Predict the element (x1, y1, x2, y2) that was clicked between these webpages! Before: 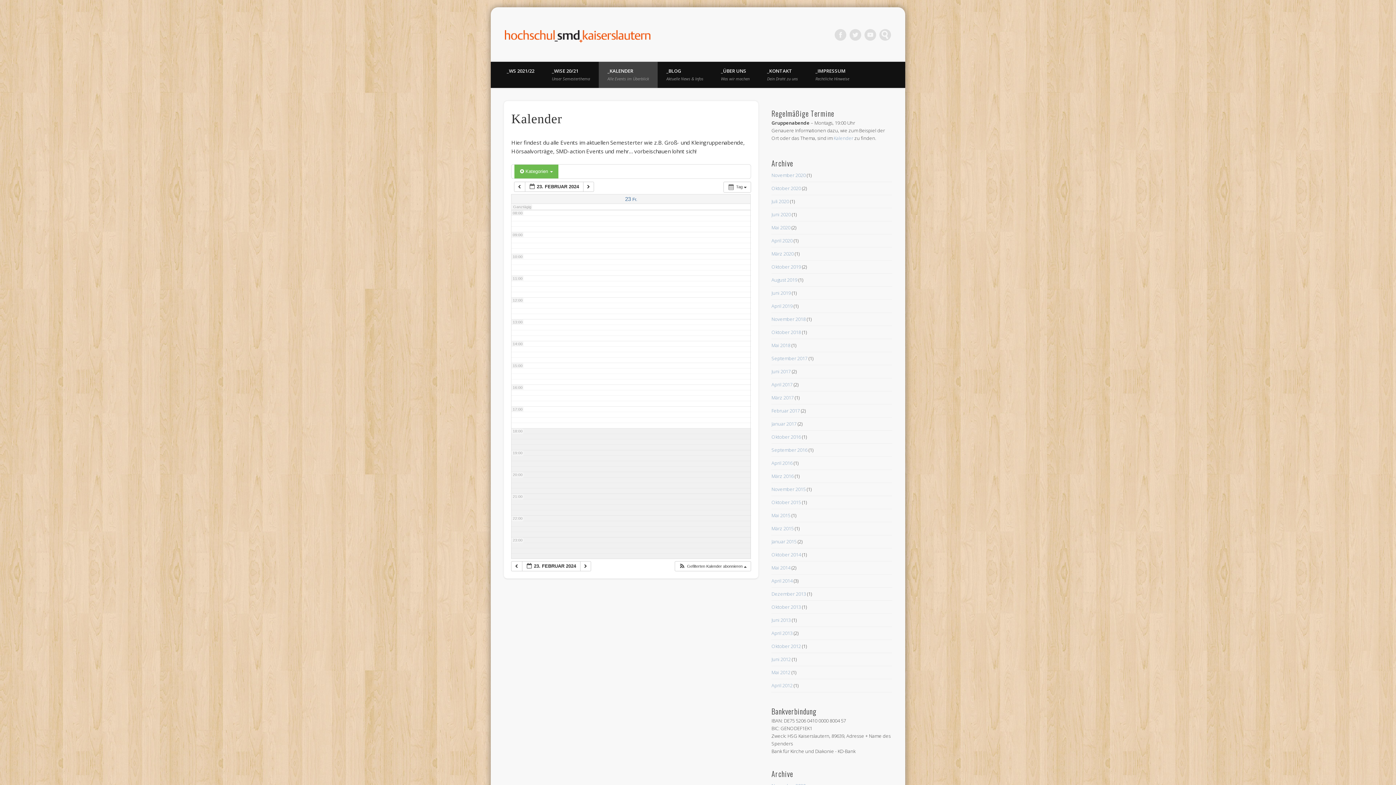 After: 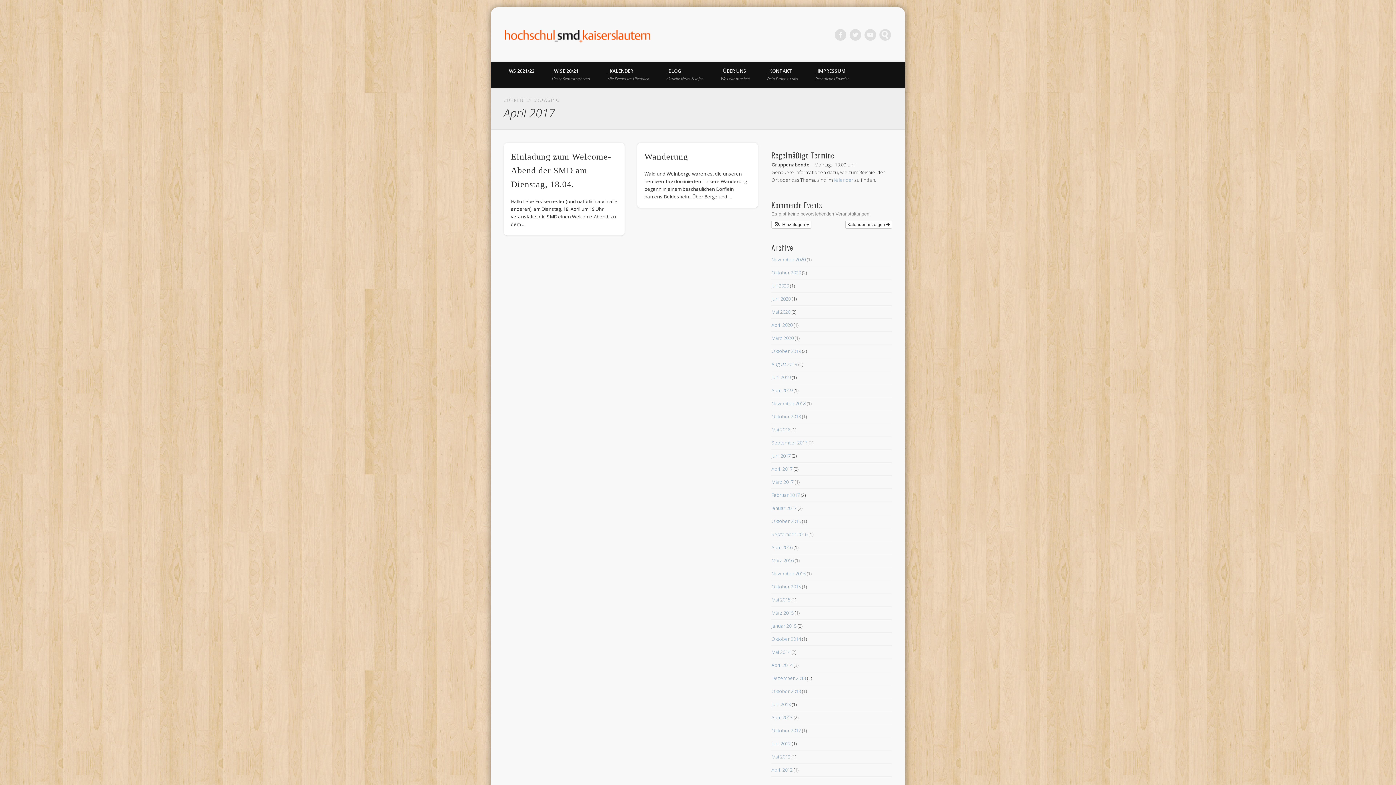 Action: label: April 2017 bbox: (771, 381, 792, 387)